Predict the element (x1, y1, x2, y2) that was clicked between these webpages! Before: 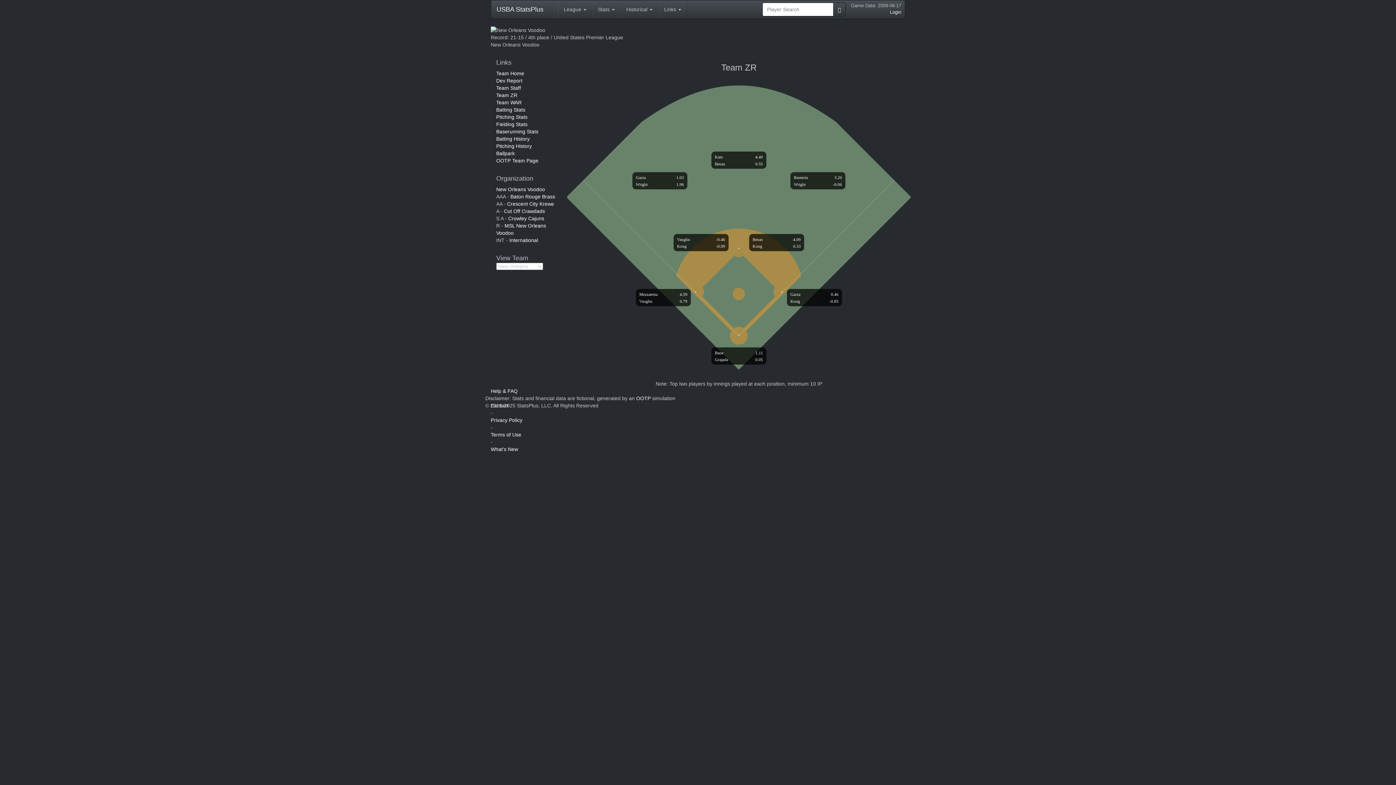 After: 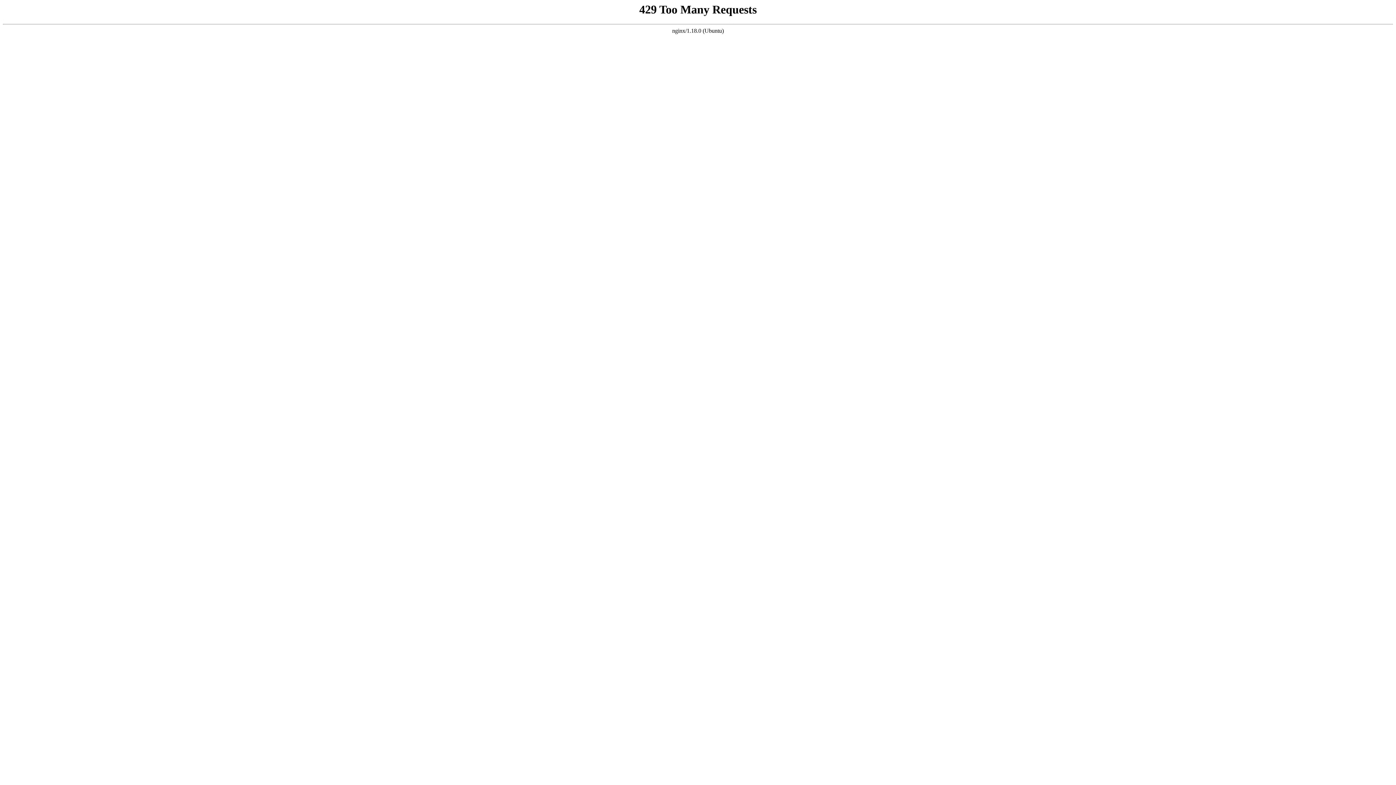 Action: bbox: (890, 9, 901, 14) label: Login